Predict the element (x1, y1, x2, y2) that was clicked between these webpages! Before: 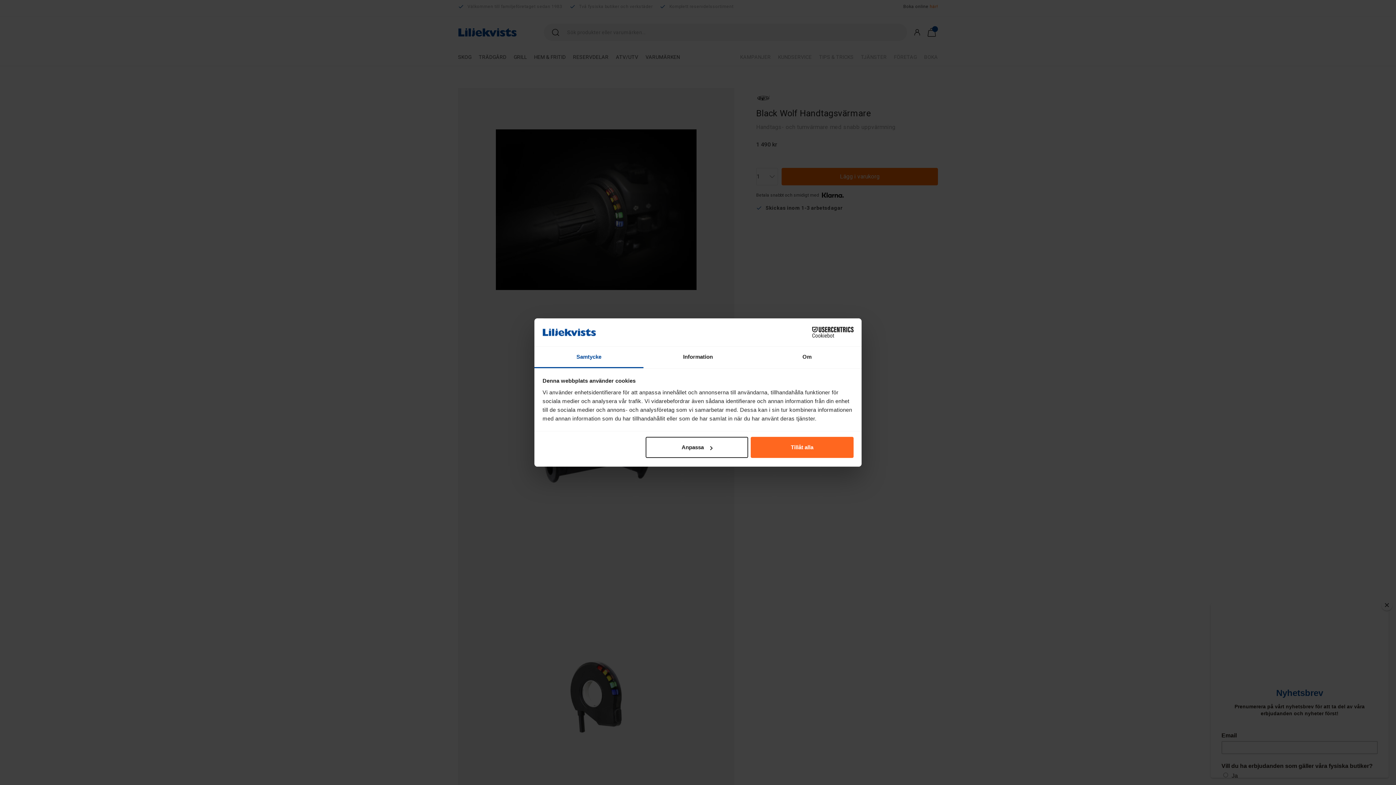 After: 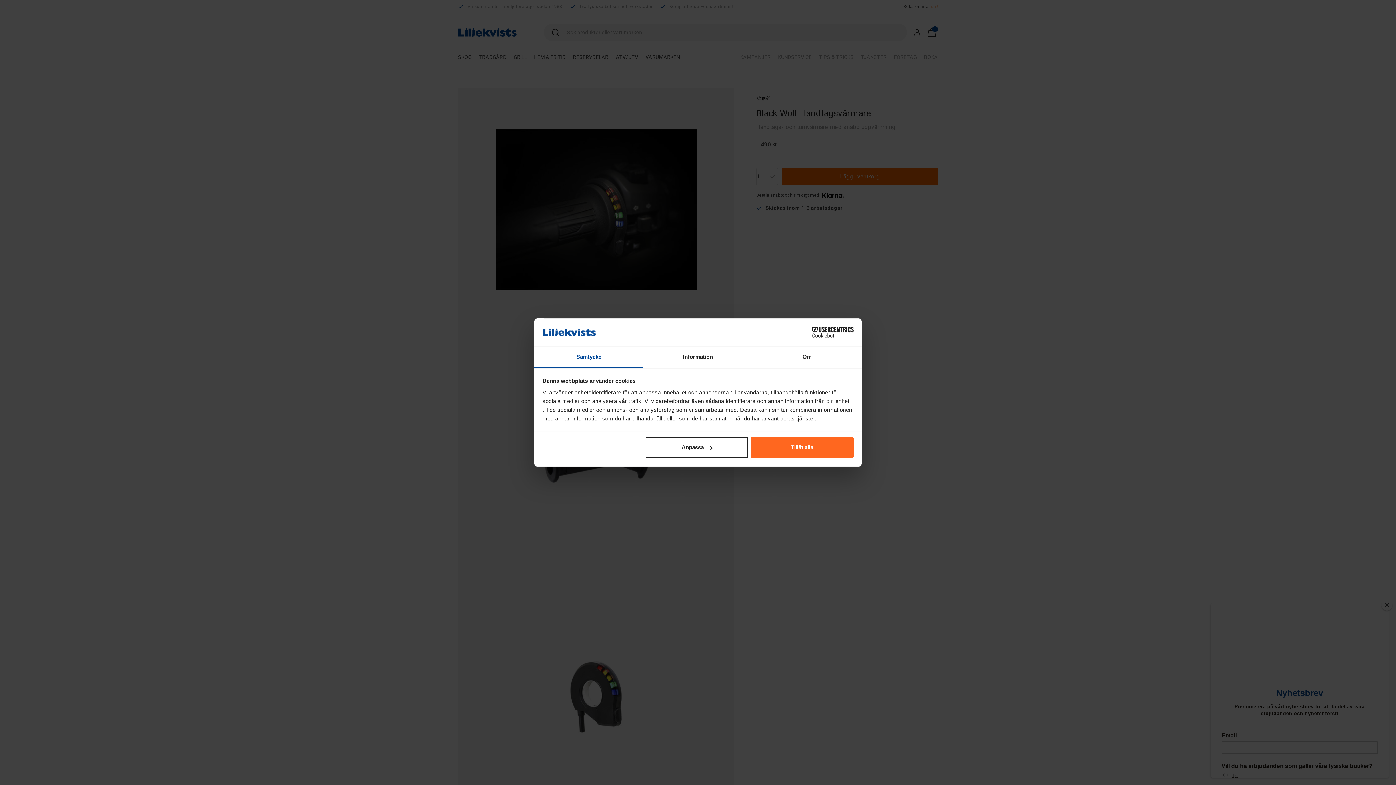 Action: bbox: (534, 346, 643, 368) label: Samtycke